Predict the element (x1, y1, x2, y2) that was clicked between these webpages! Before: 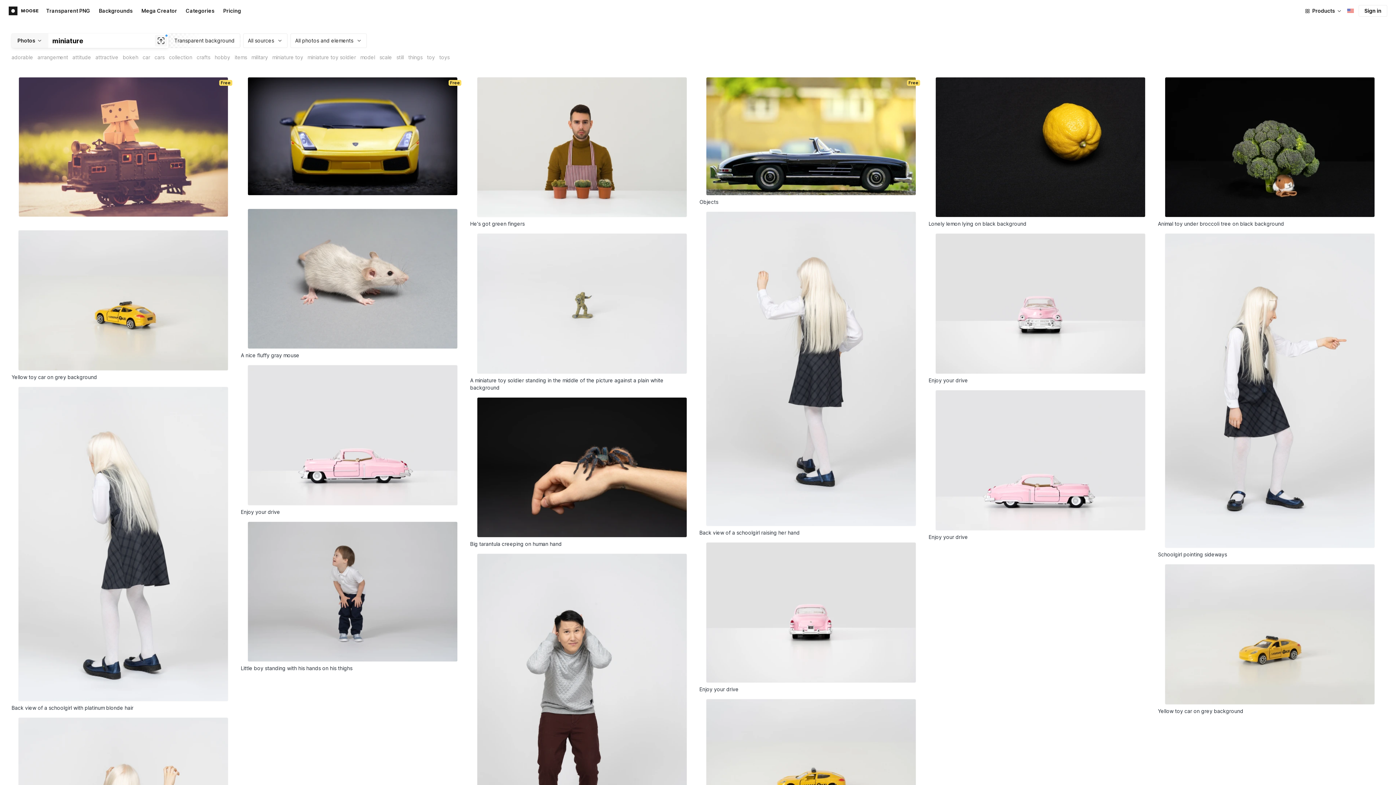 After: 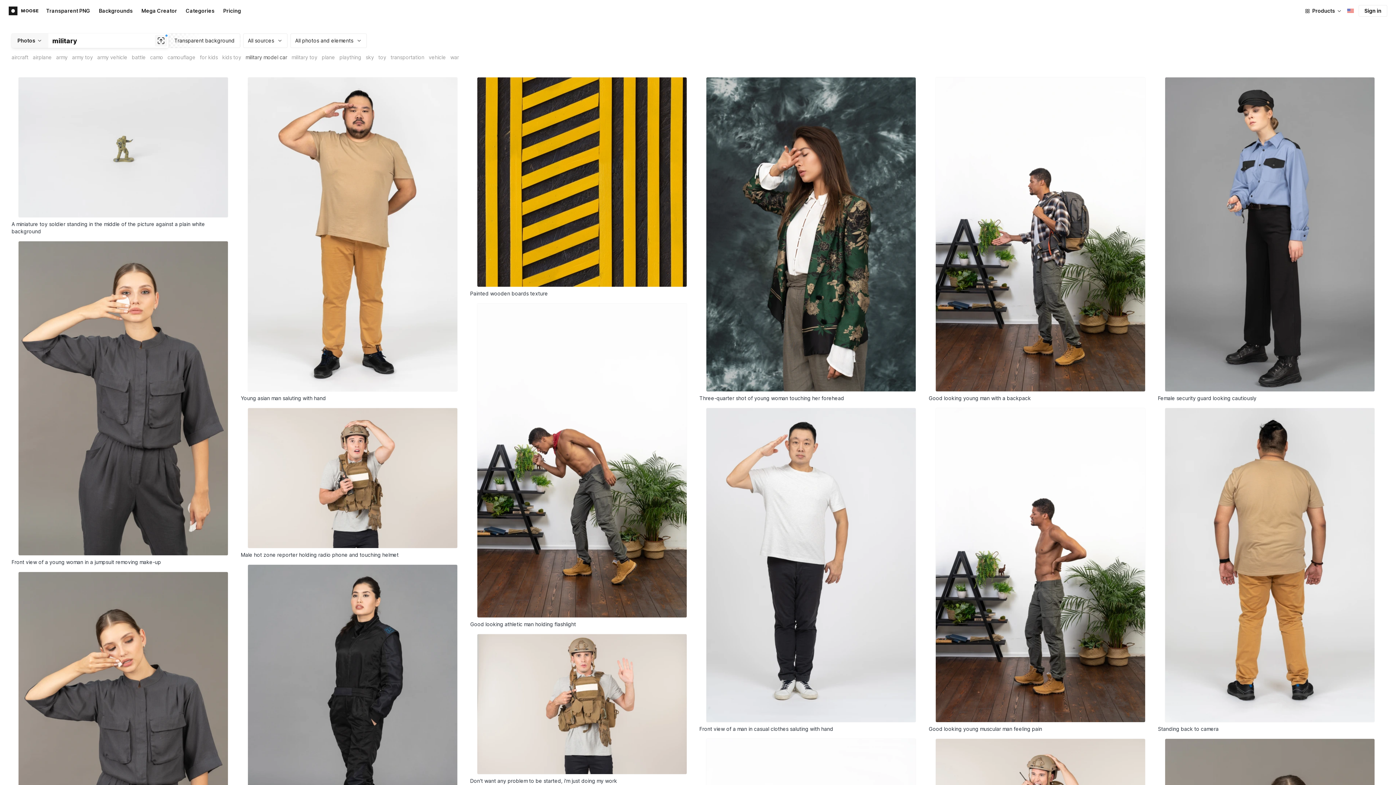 Action: label: military bbox: (251, 53, 272, 62)